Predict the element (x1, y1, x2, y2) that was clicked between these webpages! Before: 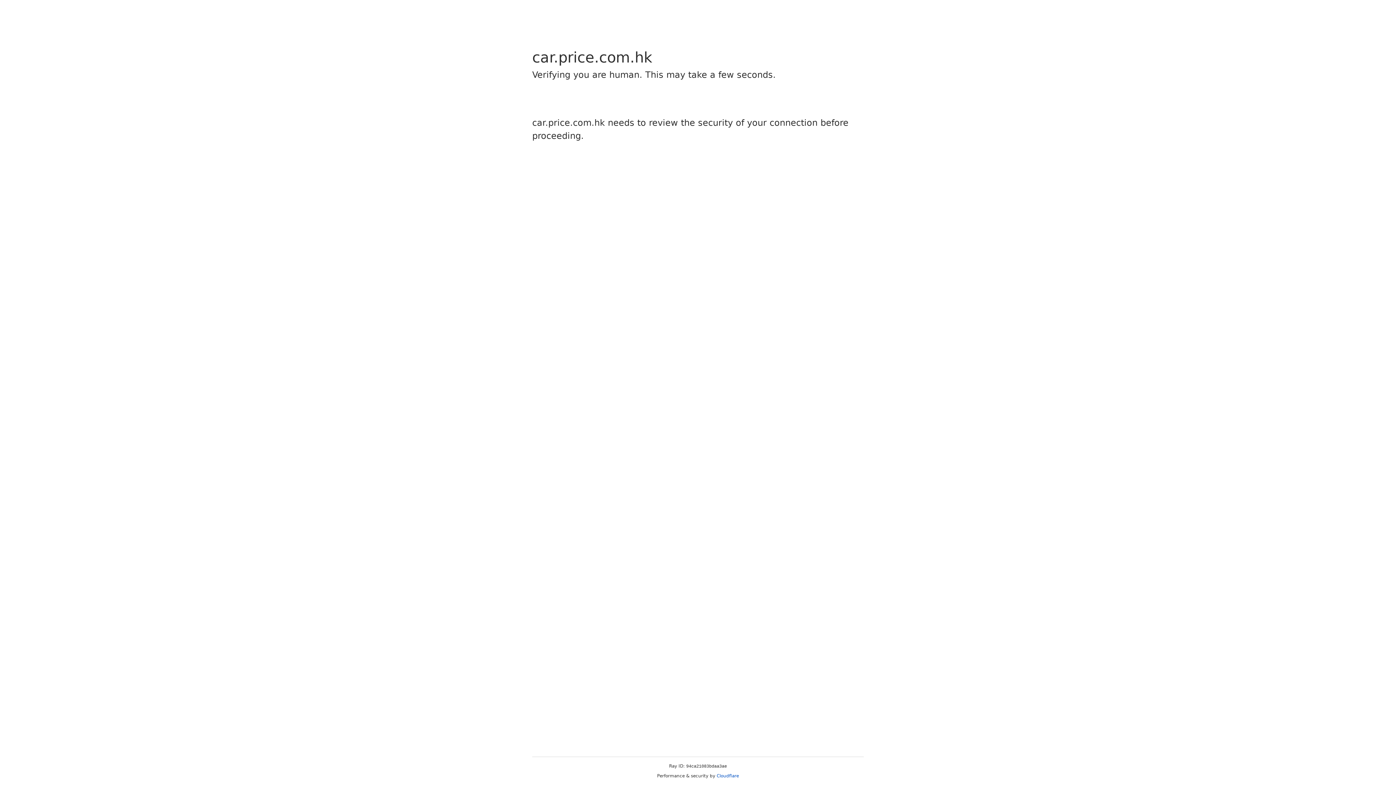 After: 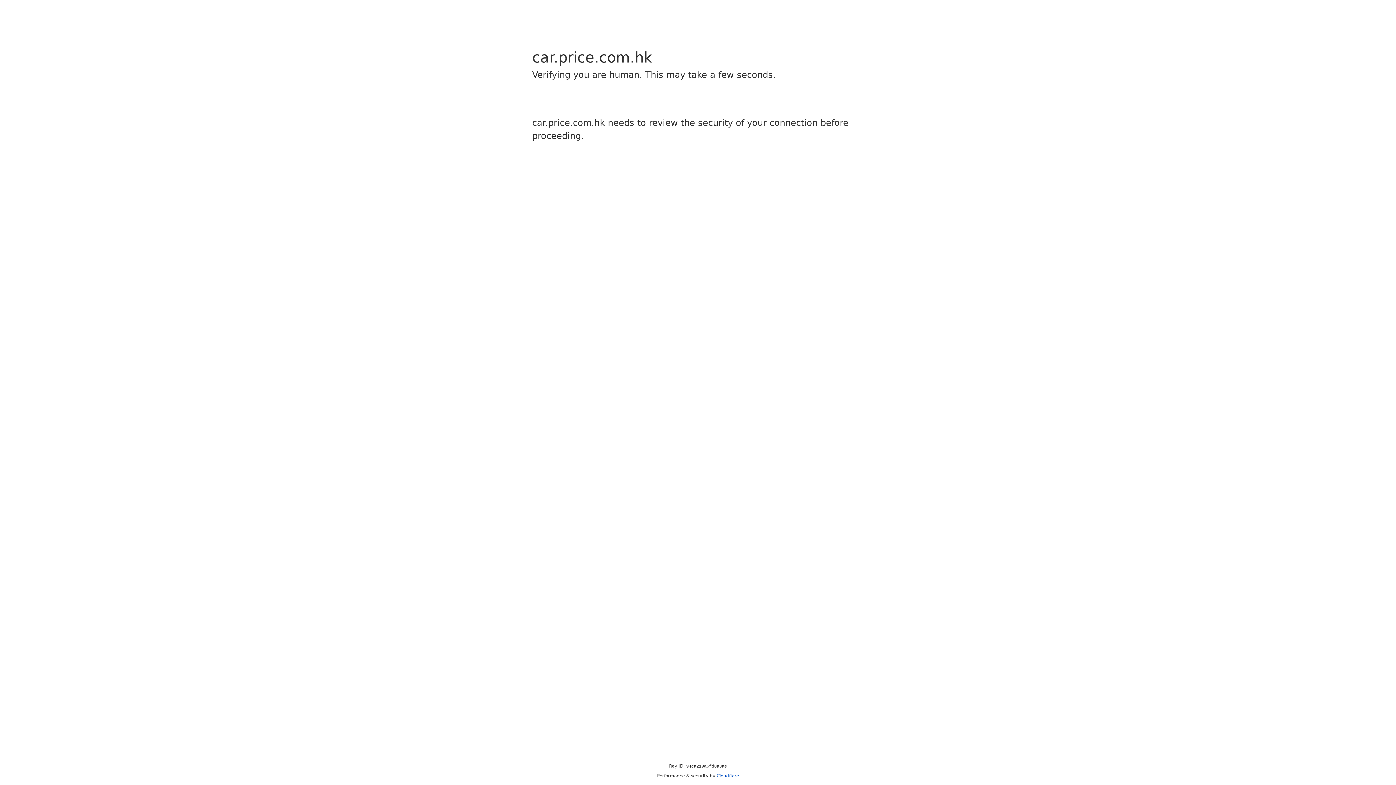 Action: bbox: (716, 773, 739, 778) label: Cloudflare